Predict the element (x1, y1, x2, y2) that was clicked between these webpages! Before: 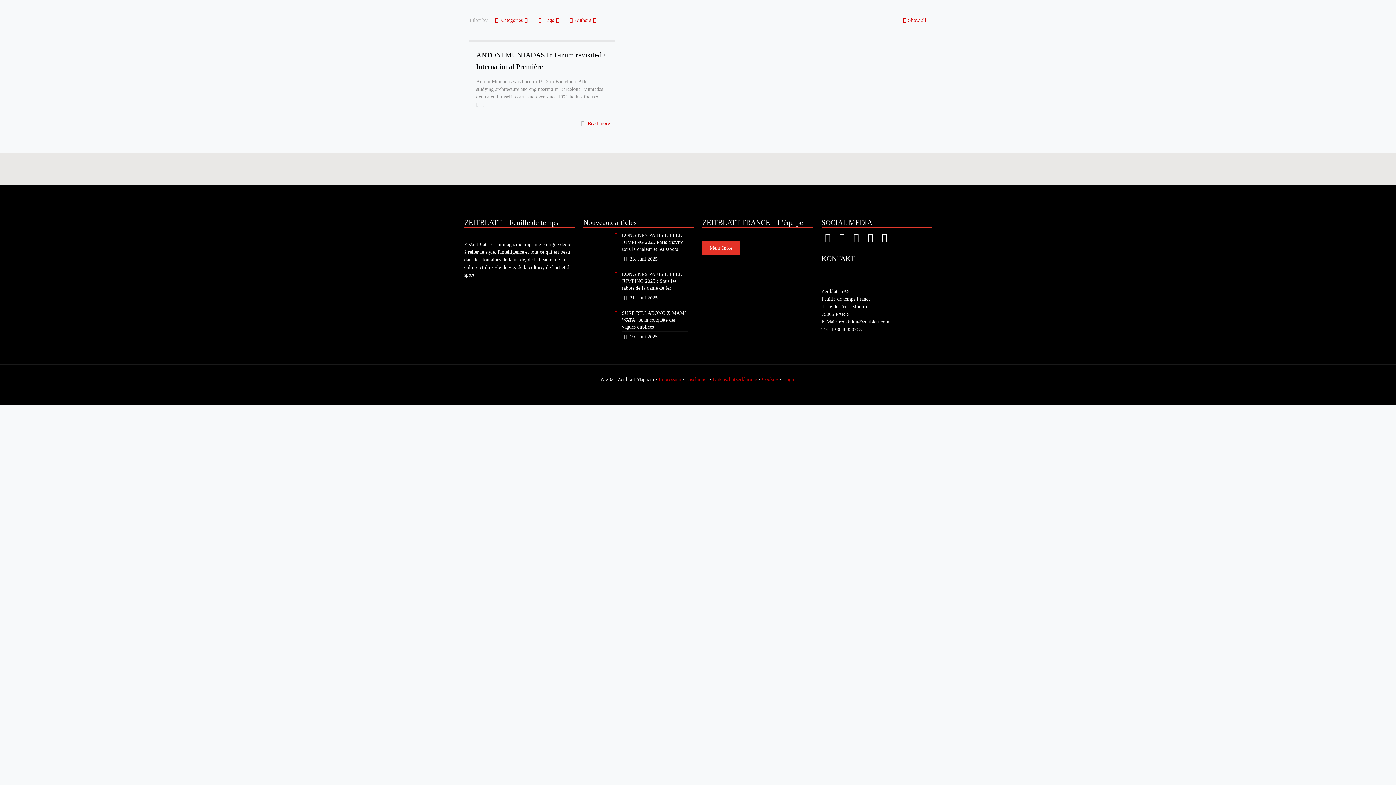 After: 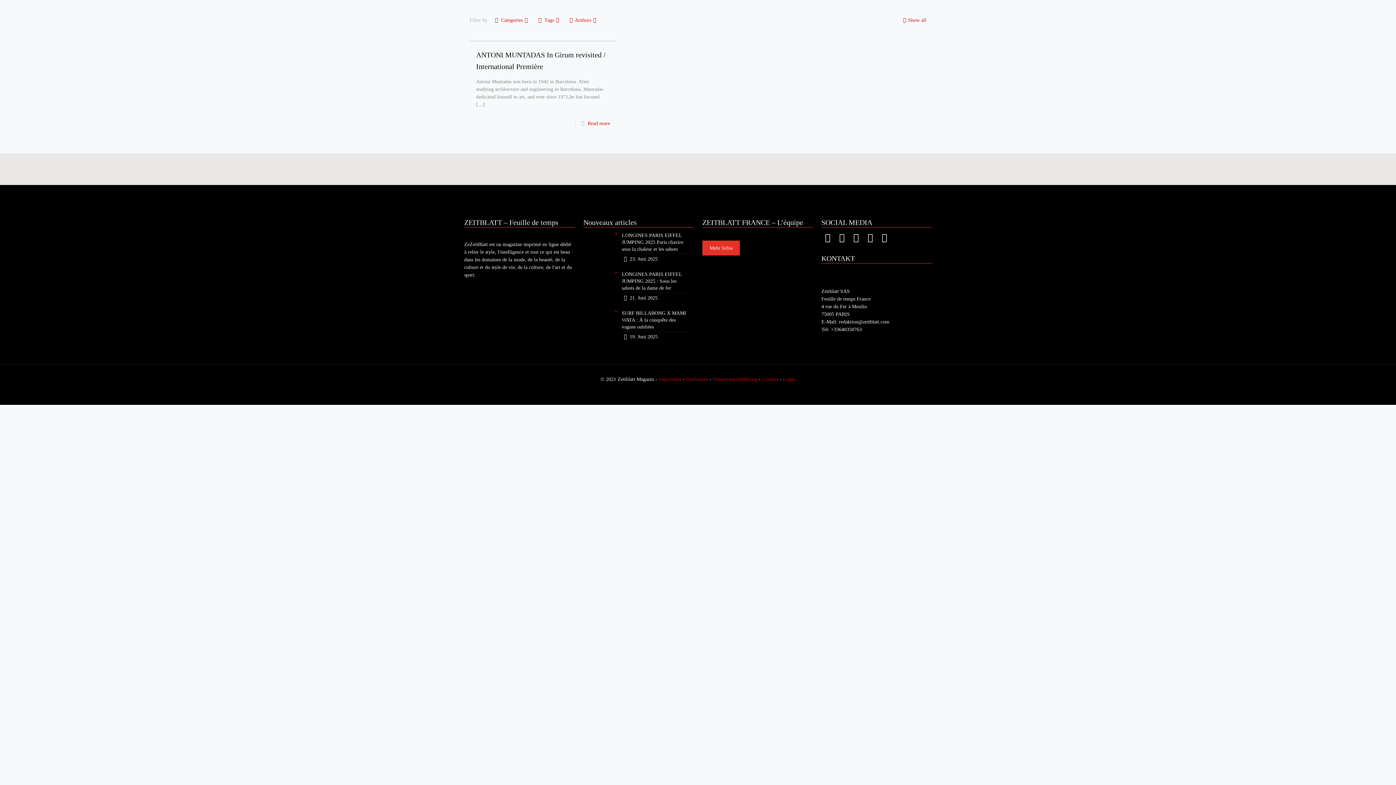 Action: bbox: (821, 236, 834, 241)